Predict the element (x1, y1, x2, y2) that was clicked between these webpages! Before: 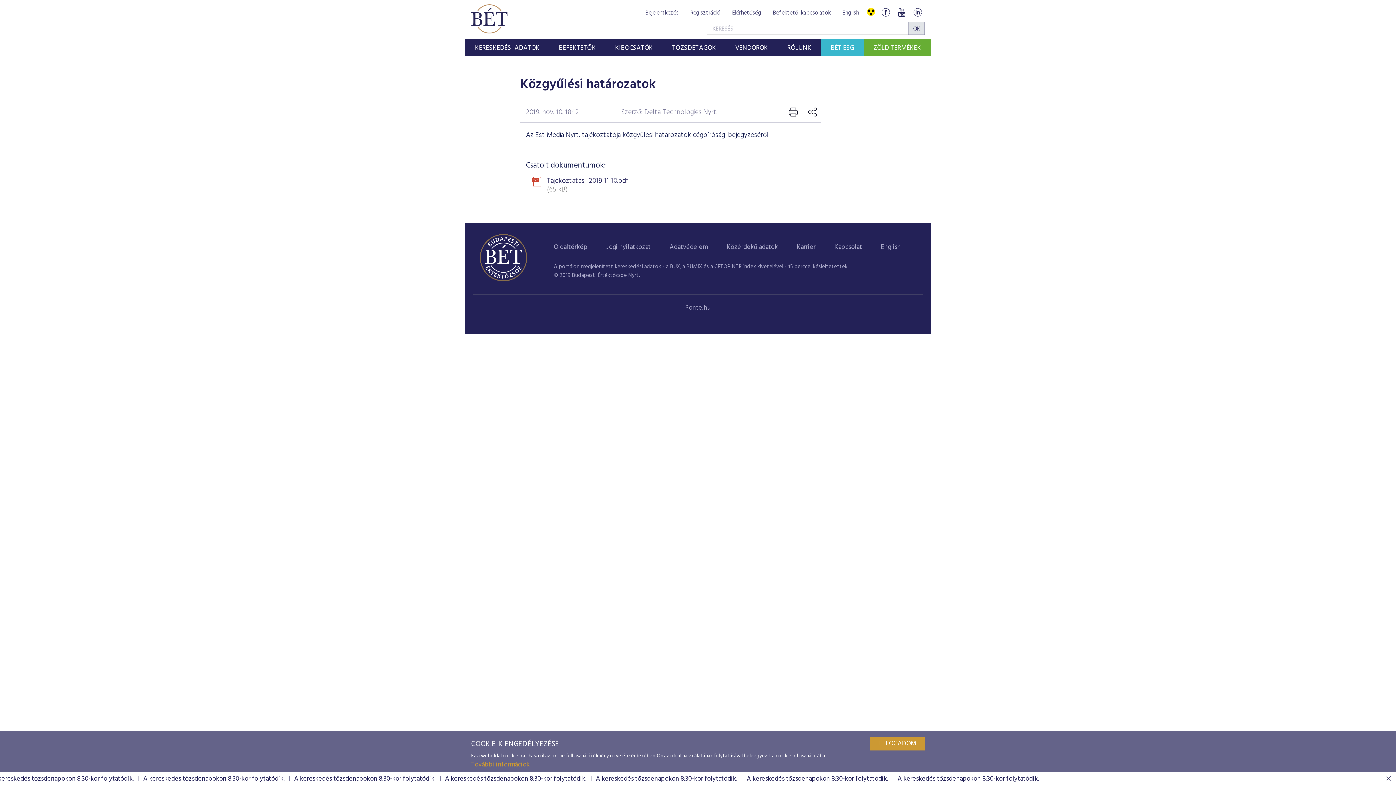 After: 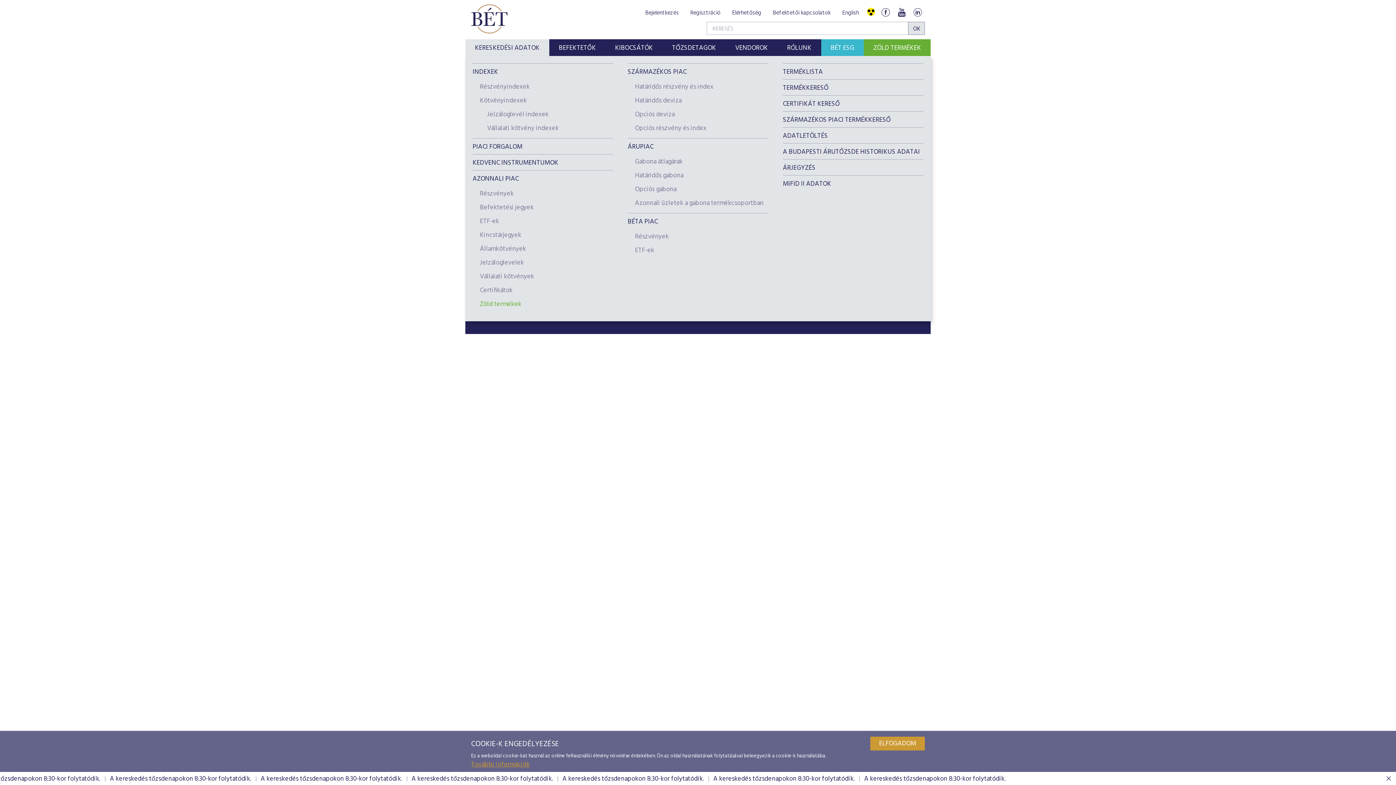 Action: label: KERESKEDÉSI ADATOK bbox: (469, 39, 545, 57)